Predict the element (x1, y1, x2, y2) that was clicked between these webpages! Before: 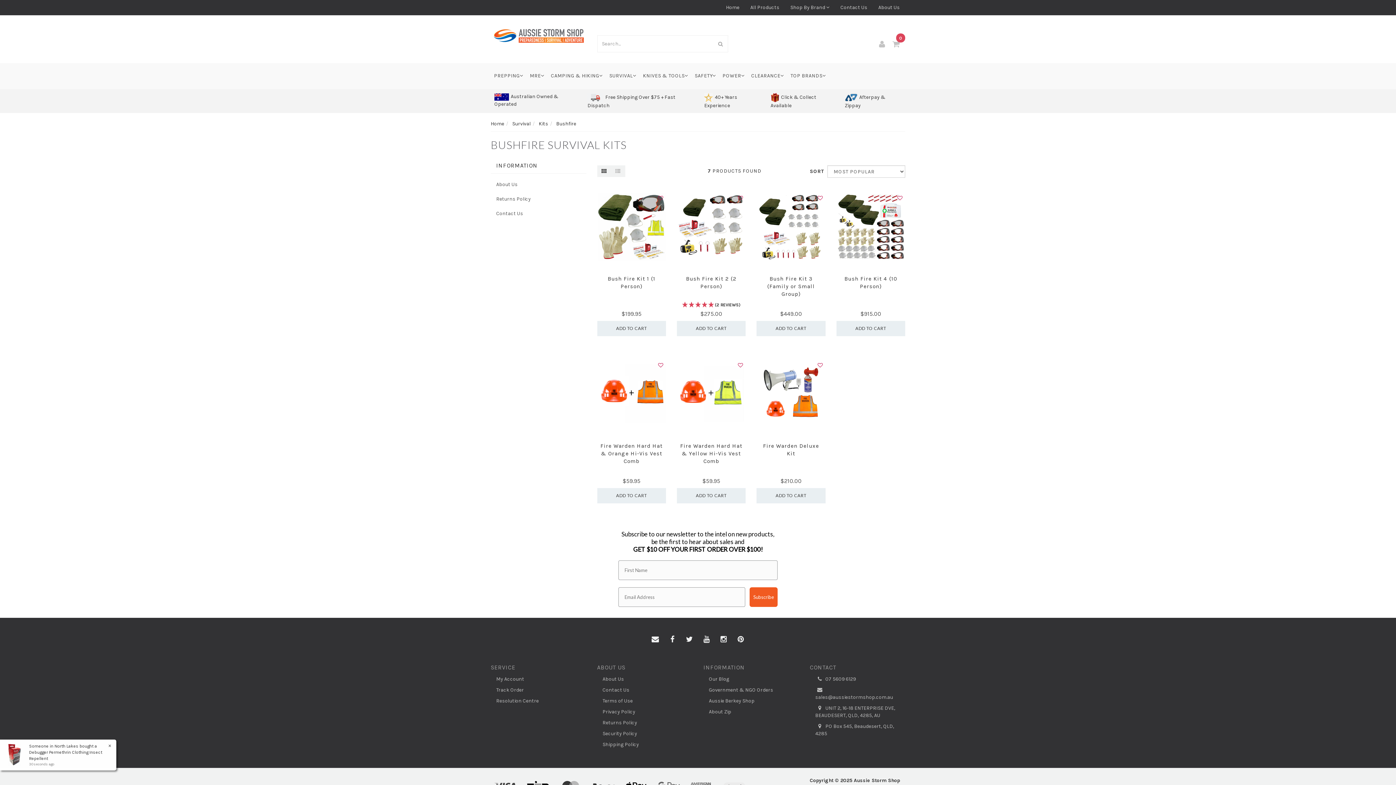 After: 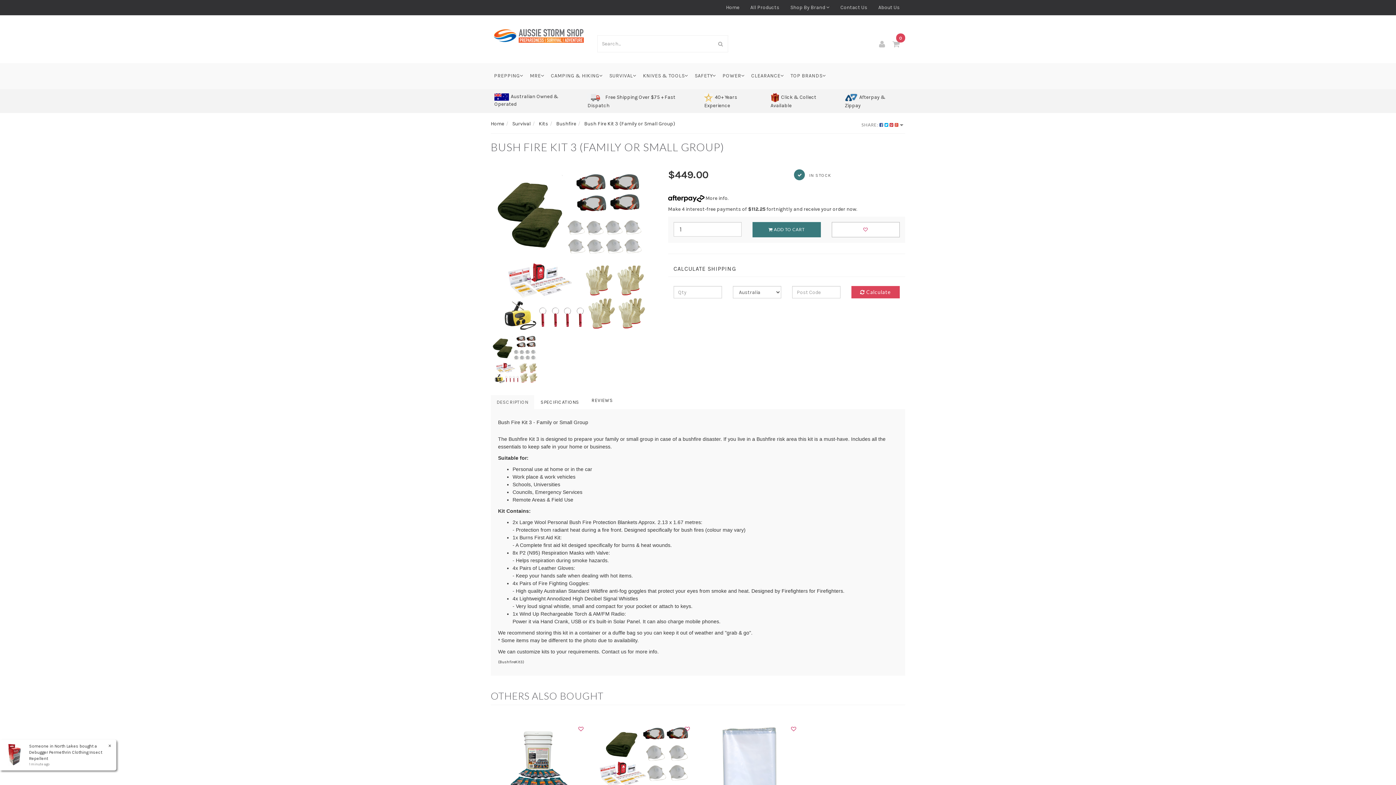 Action: bbox: (814, 192, 825, 203)